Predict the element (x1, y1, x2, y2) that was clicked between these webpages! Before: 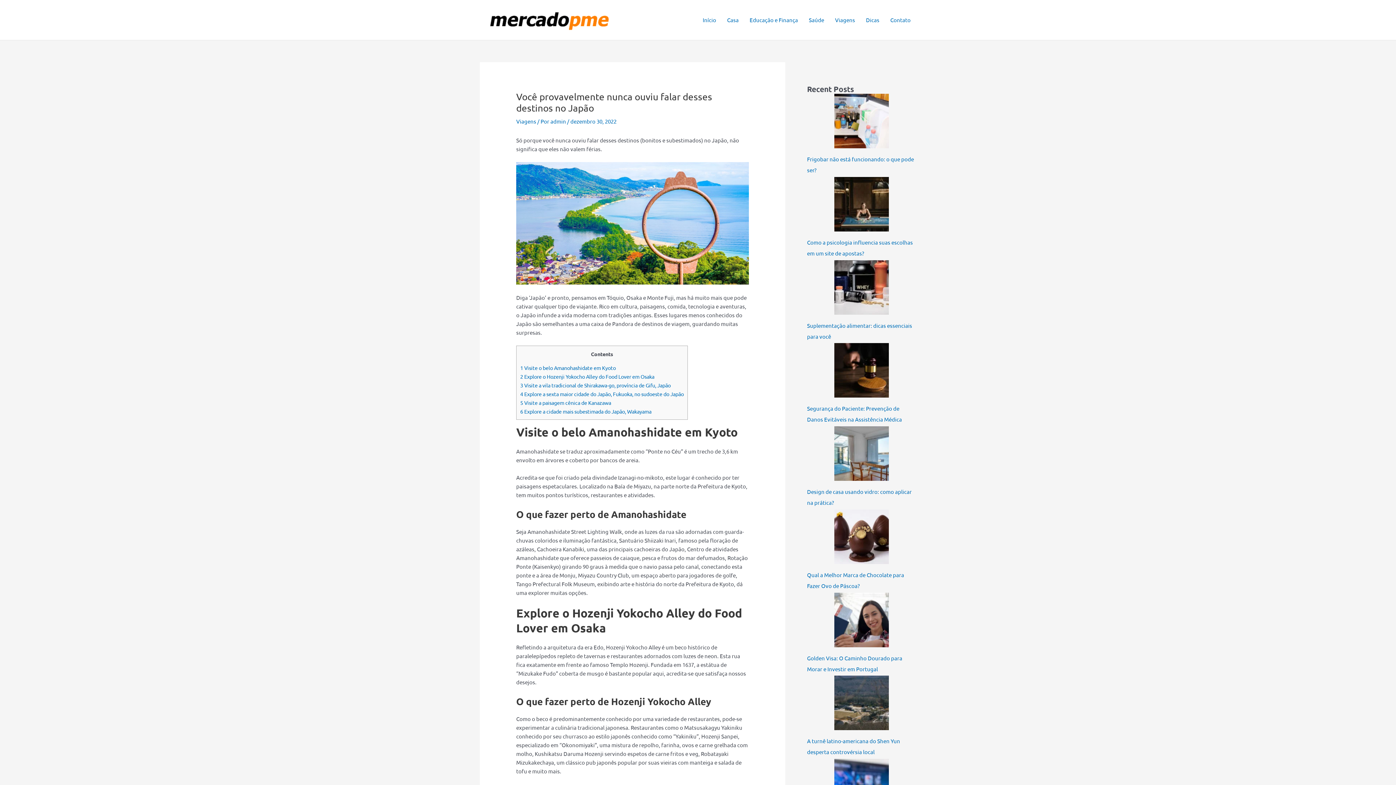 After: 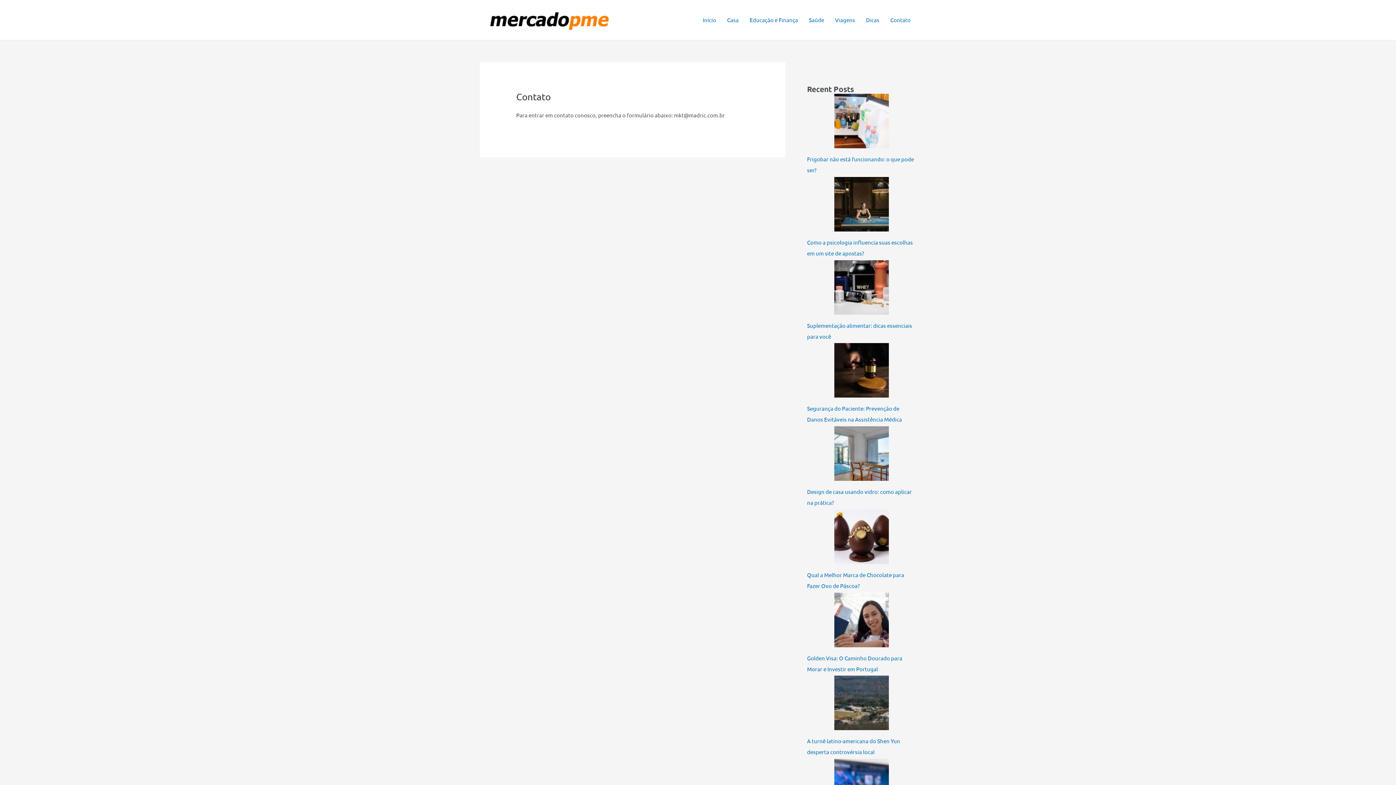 Action: bbox: (885, 7, 916, 32) label: Contato